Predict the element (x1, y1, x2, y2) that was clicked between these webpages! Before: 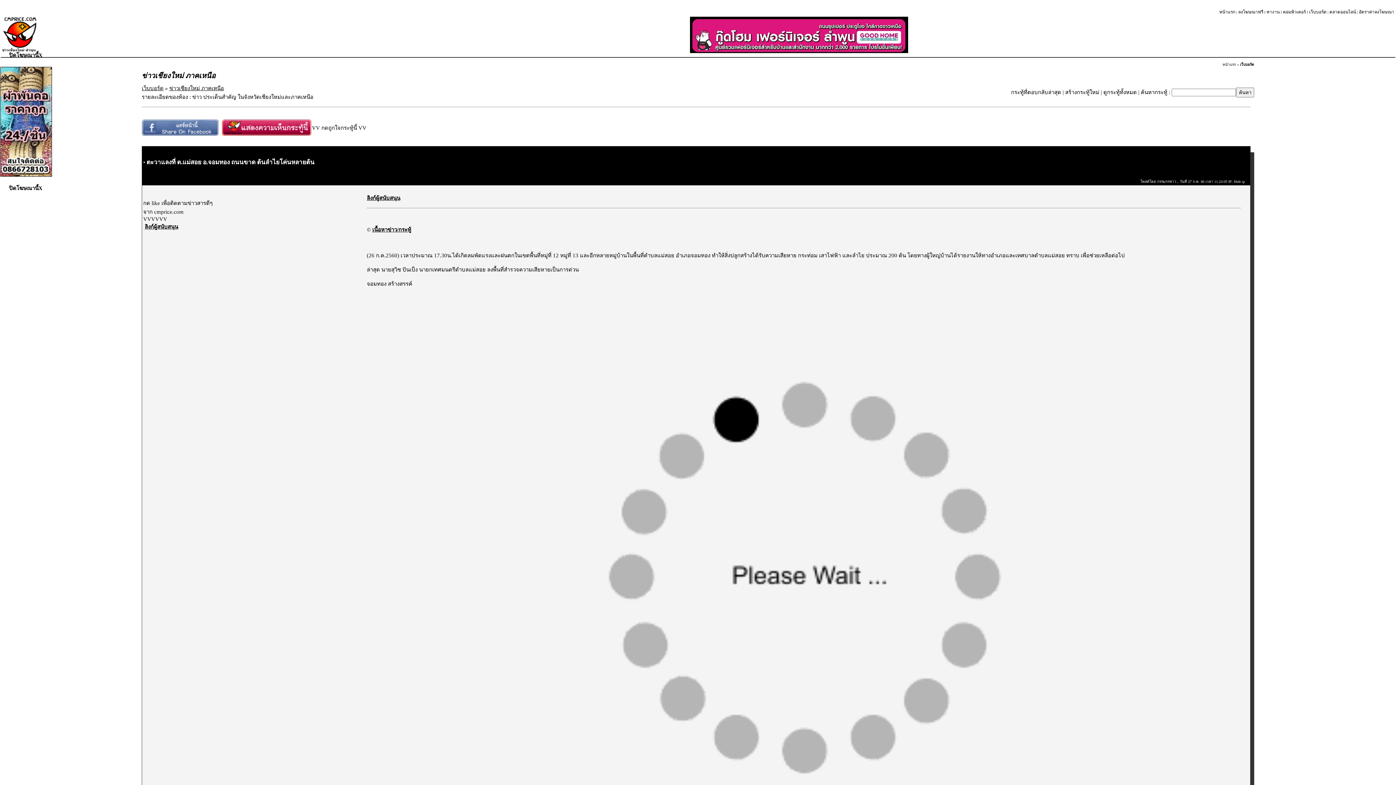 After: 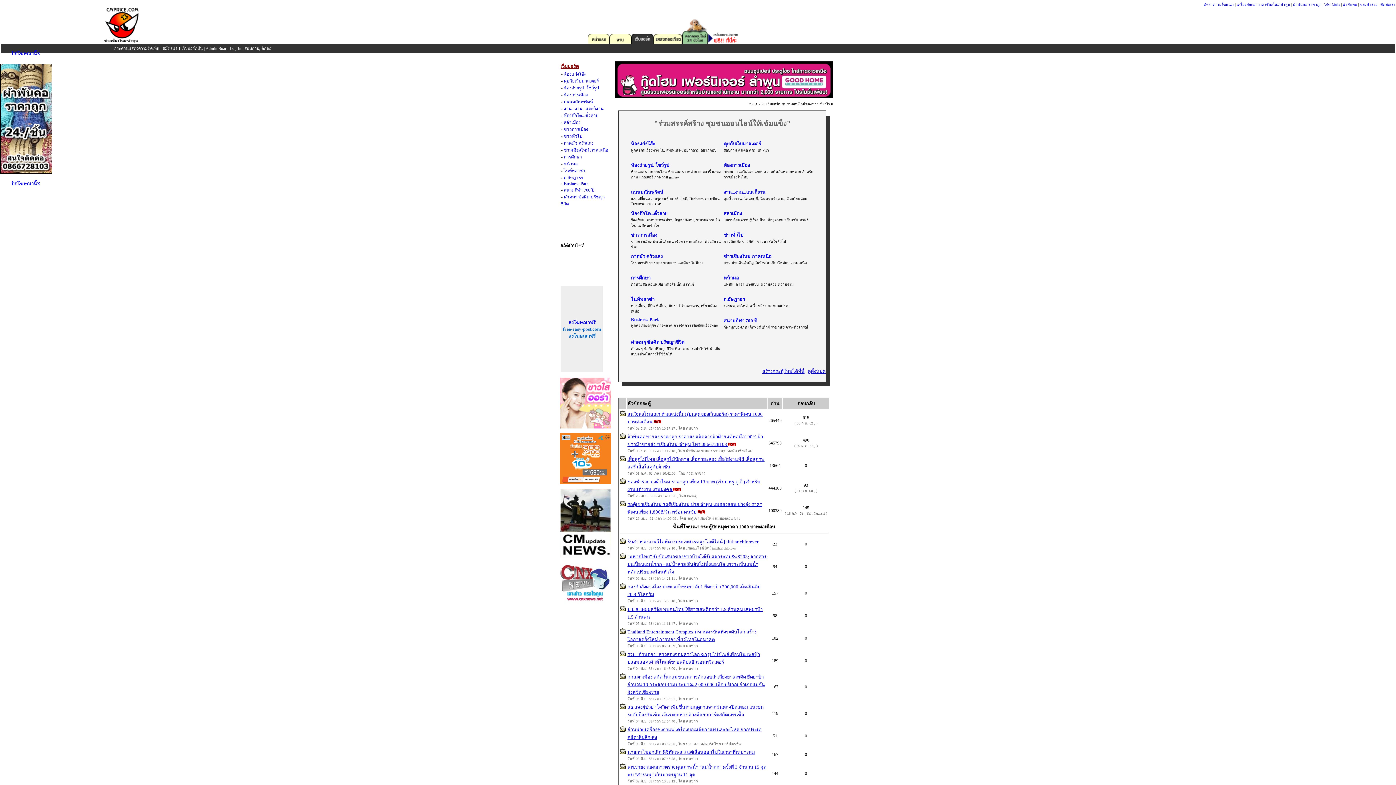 Action: bbox: (1309, 9, 1326, 14) label: เว็บบอร์ด